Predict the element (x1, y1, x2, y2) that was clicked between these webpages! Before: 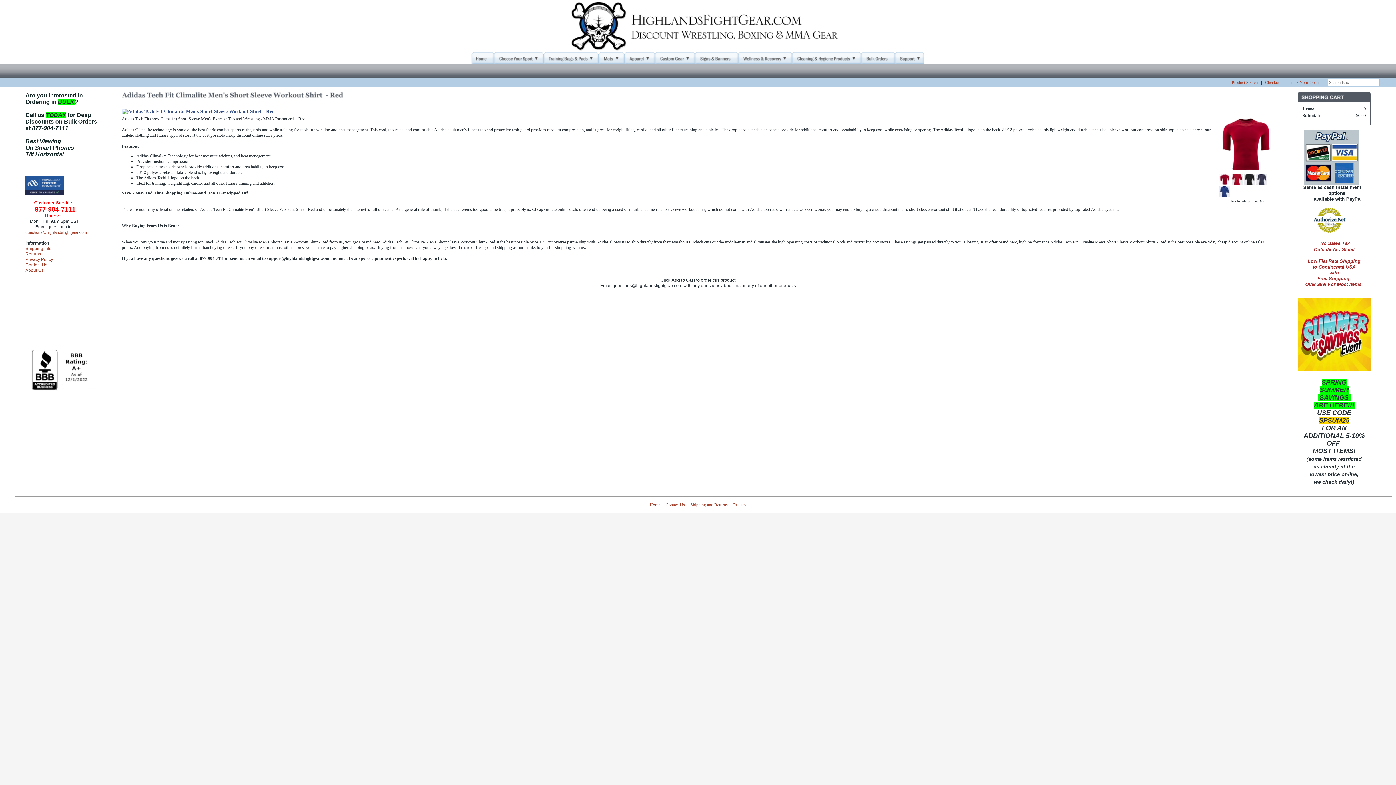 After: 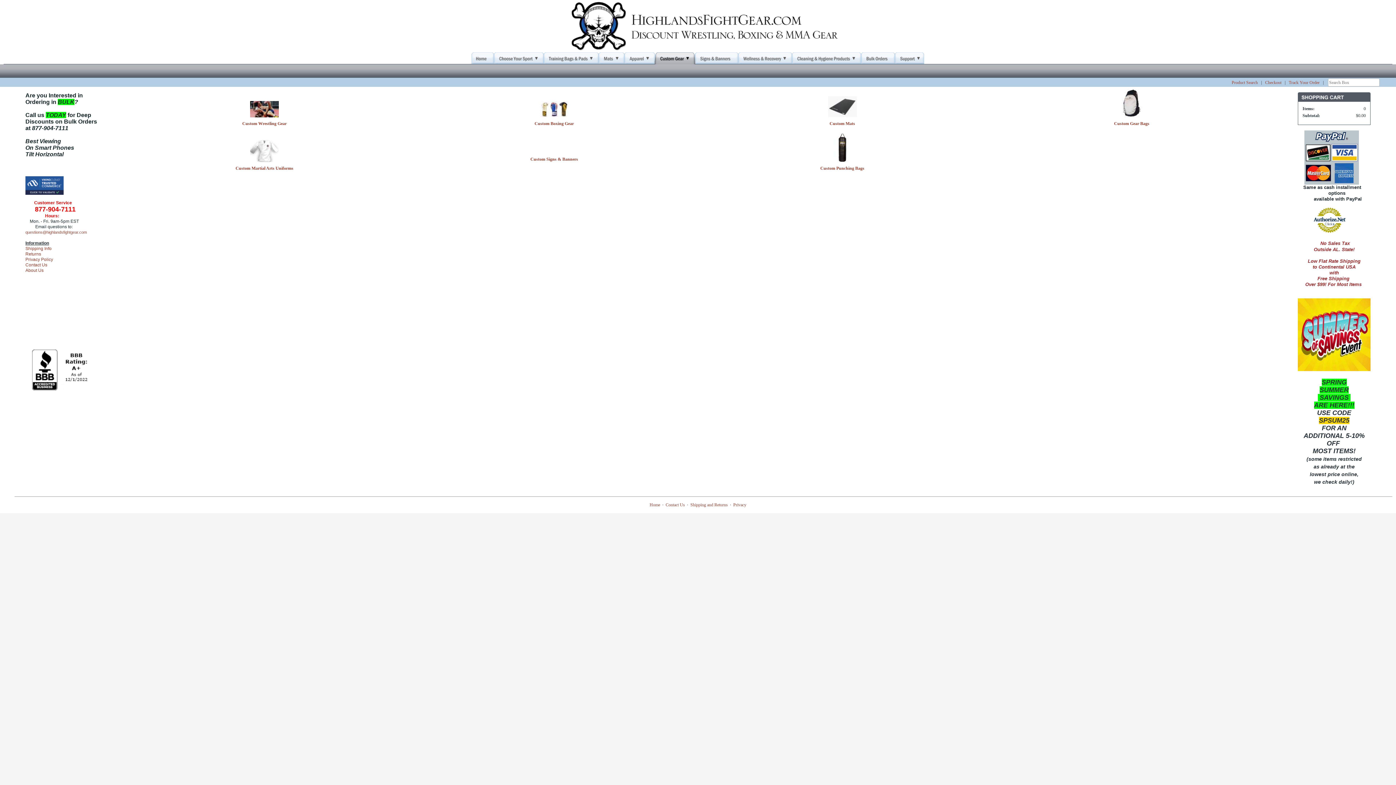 Action: bbox: (654, 52, 694, 64)